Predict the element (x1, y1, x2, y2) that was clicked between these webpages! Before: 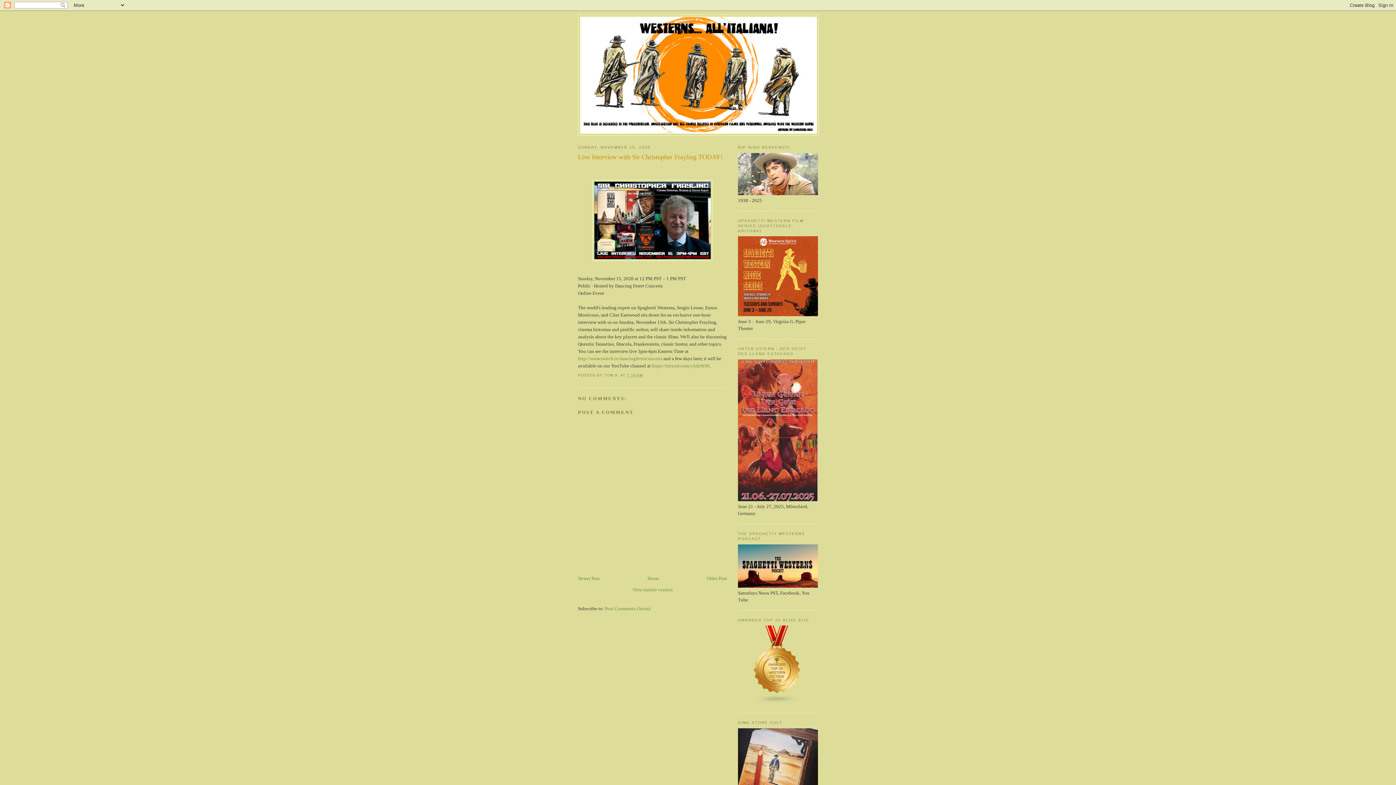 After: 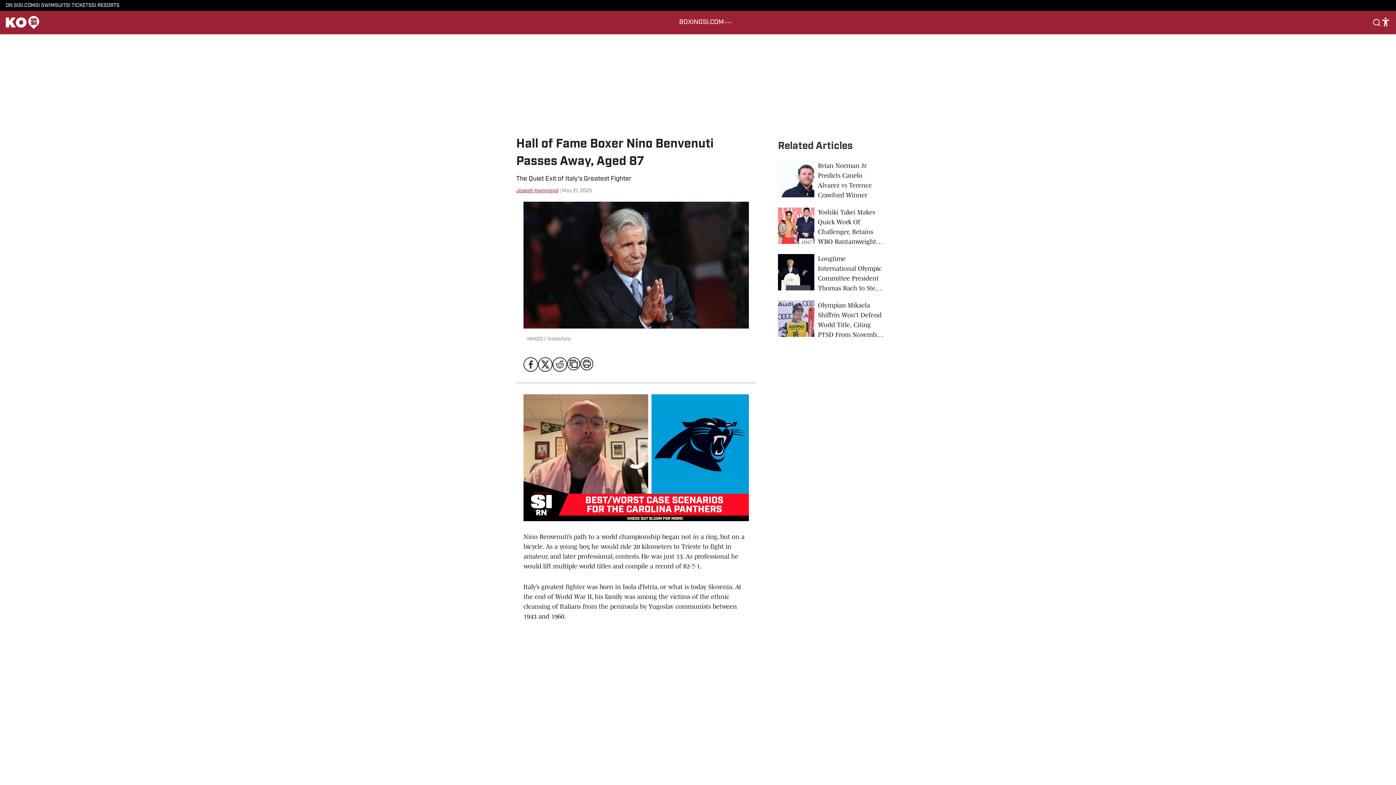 Action: bbox: (738, 190, 818, 196)